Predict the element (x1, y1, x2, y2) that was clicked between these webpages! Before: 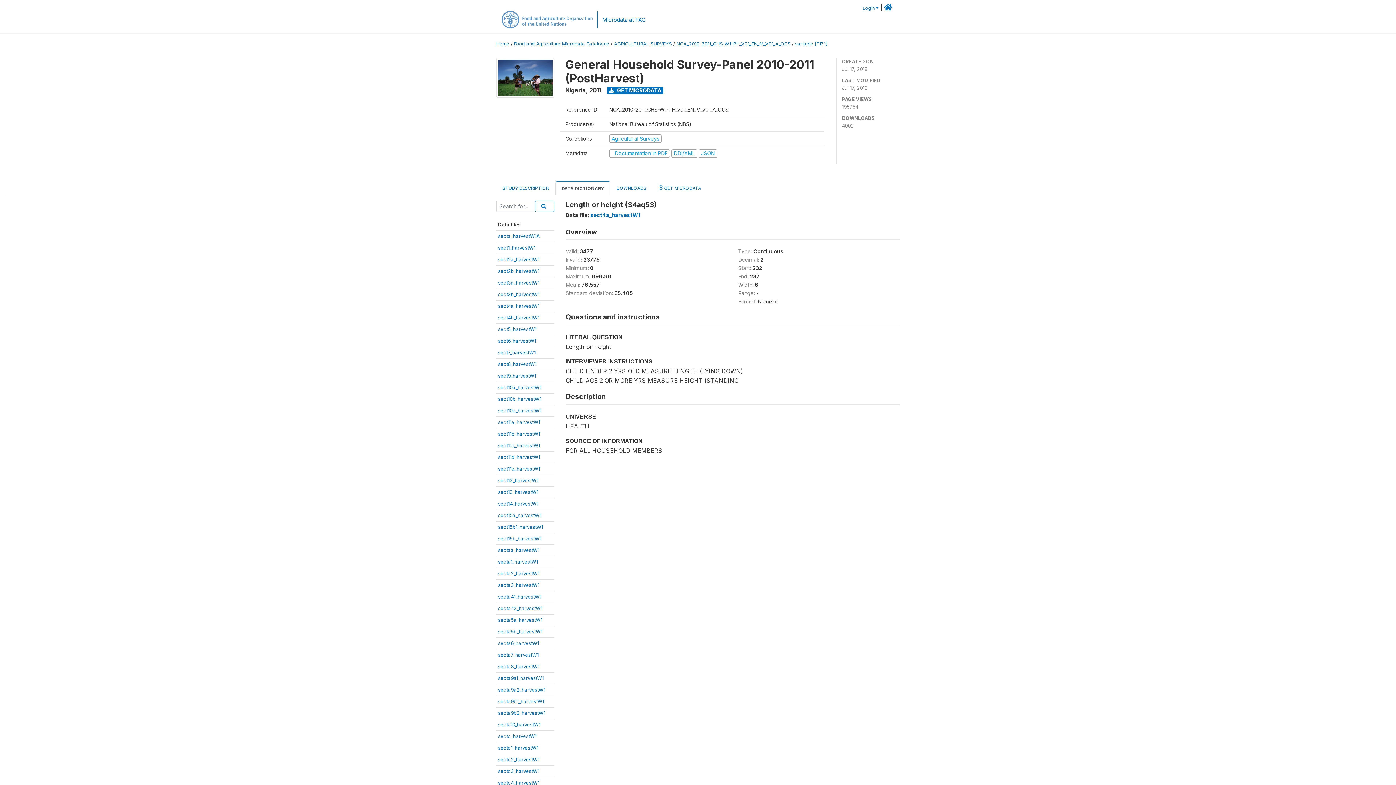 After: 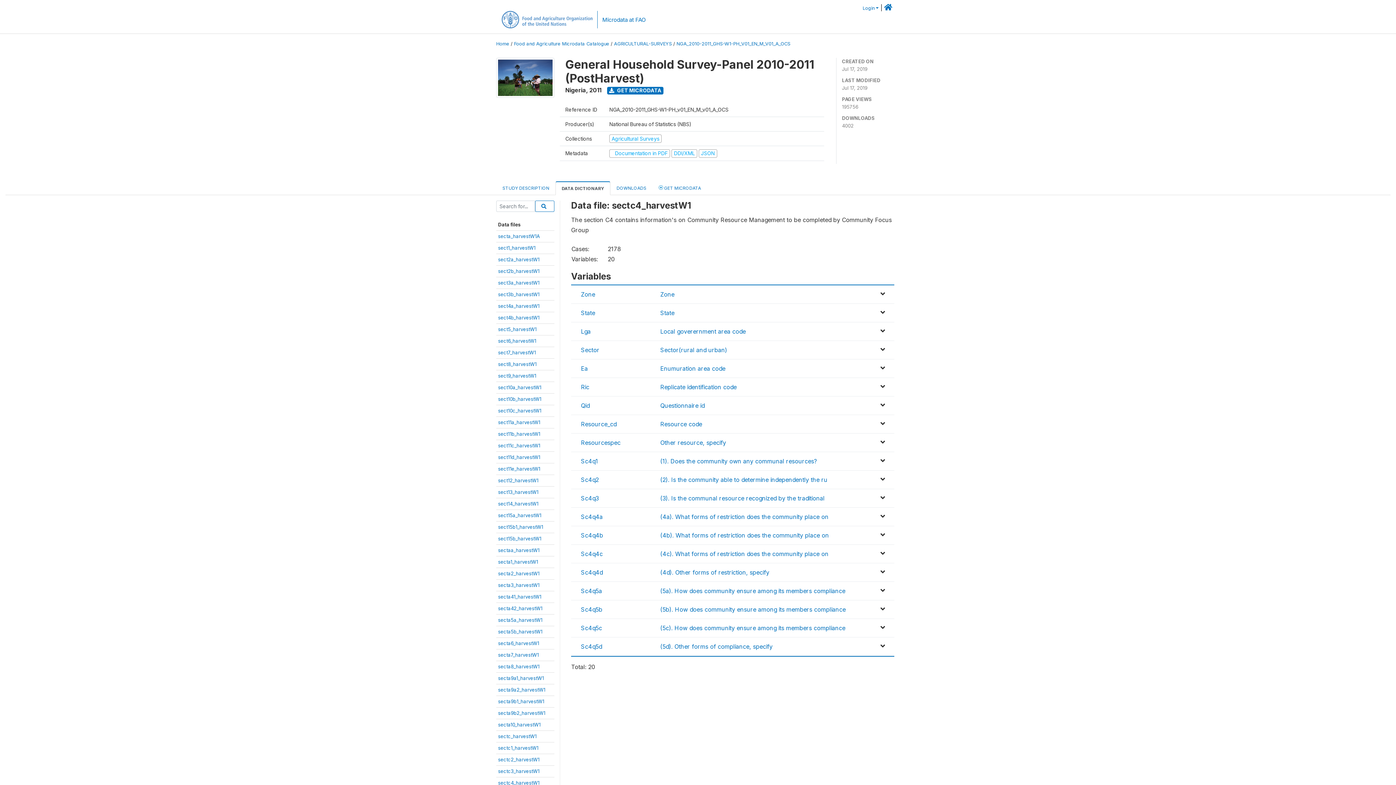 Action: label: sectc4_harvestW1 bbox: (498, 780, 539, 786)